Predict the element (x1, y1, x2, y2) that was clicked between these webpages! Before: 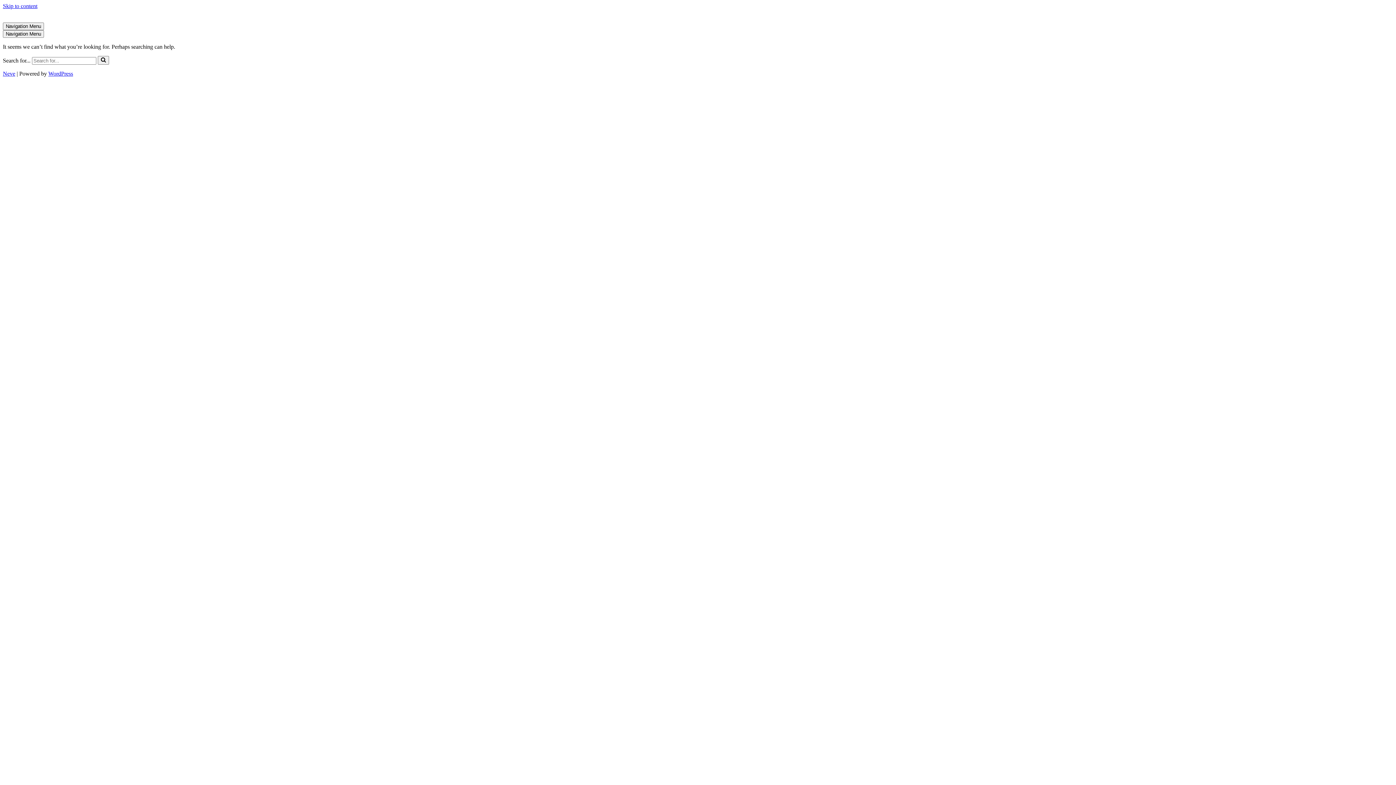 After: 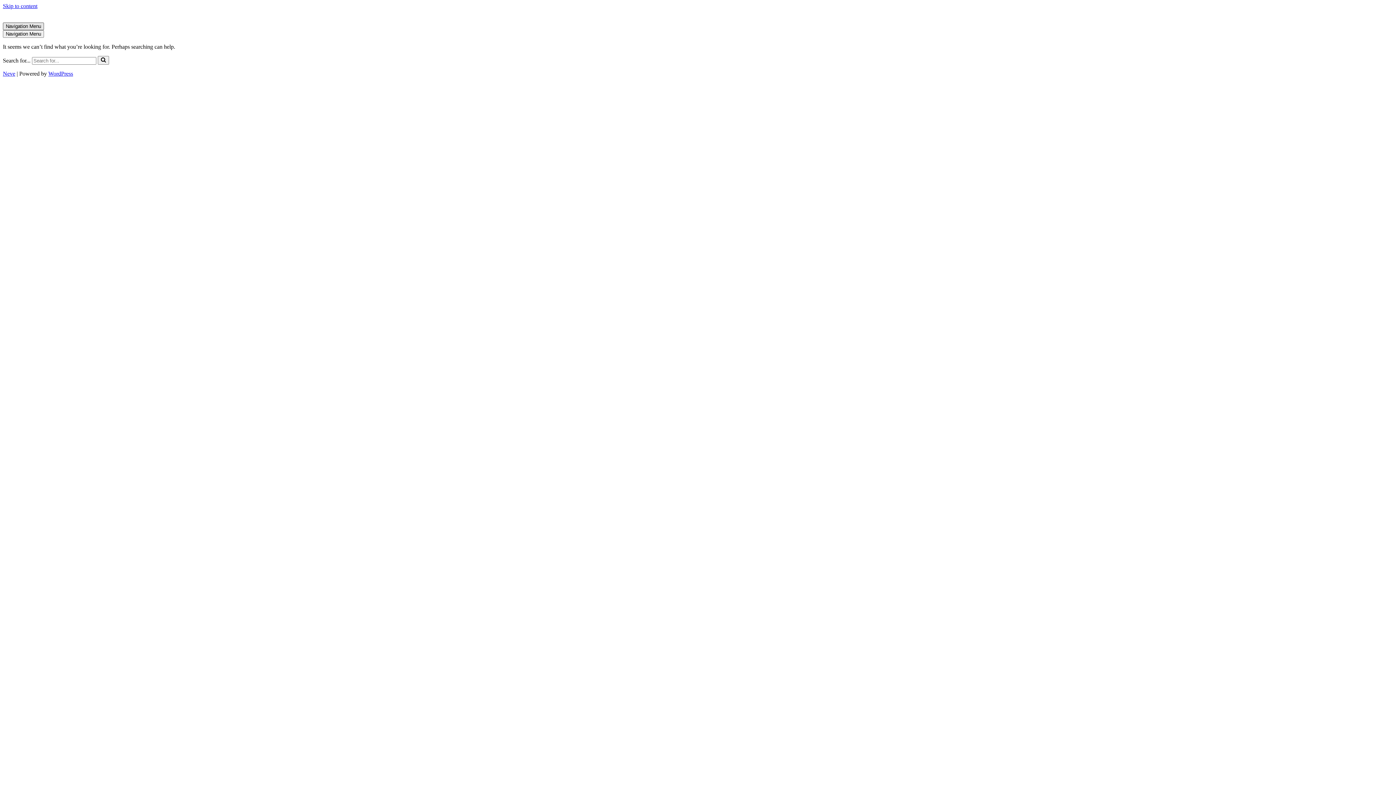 Action: bbox: (2, 22, 44, 30) label: Navigation Menu 